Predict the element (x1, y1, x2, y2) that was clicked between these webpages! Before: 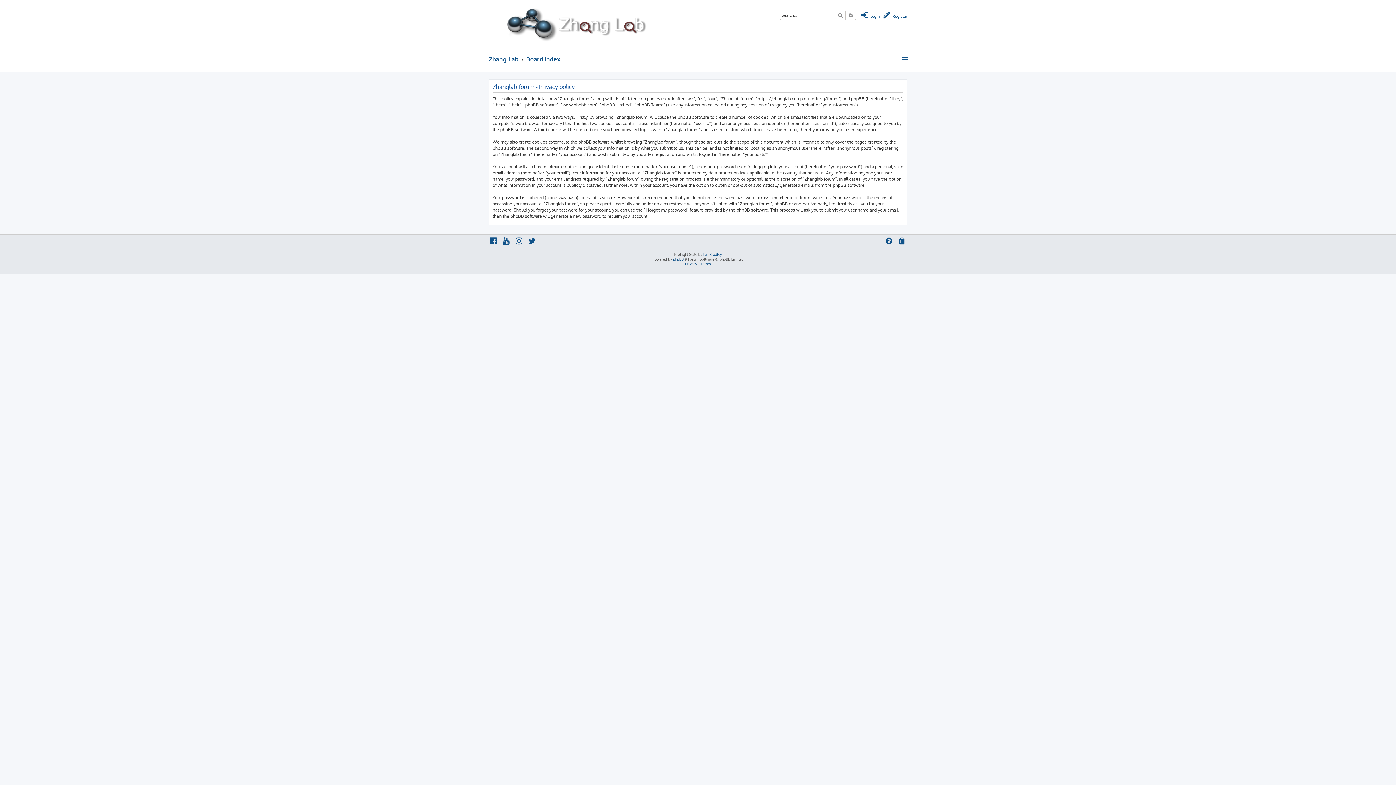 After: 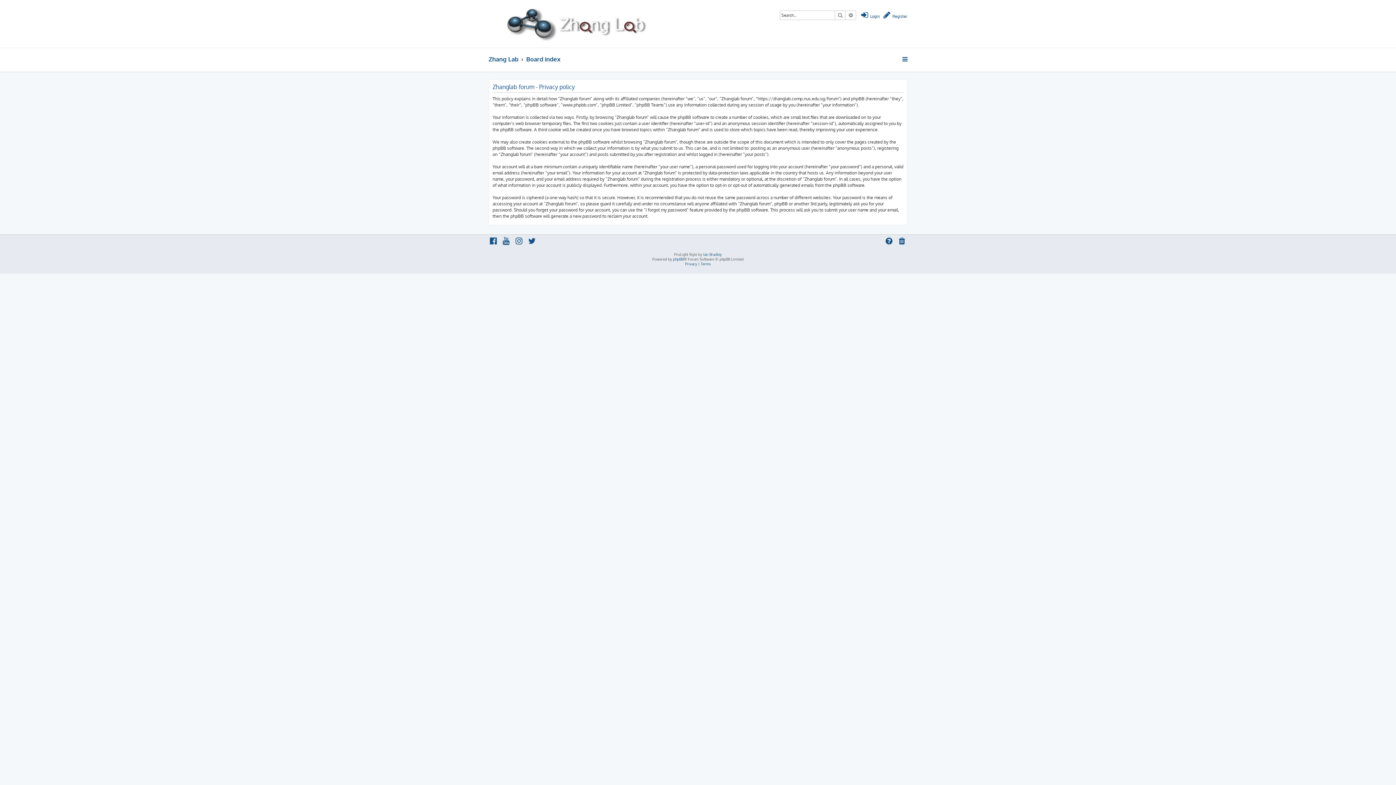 Action: bbox: (685, 261, 697, 266) label: Privacy